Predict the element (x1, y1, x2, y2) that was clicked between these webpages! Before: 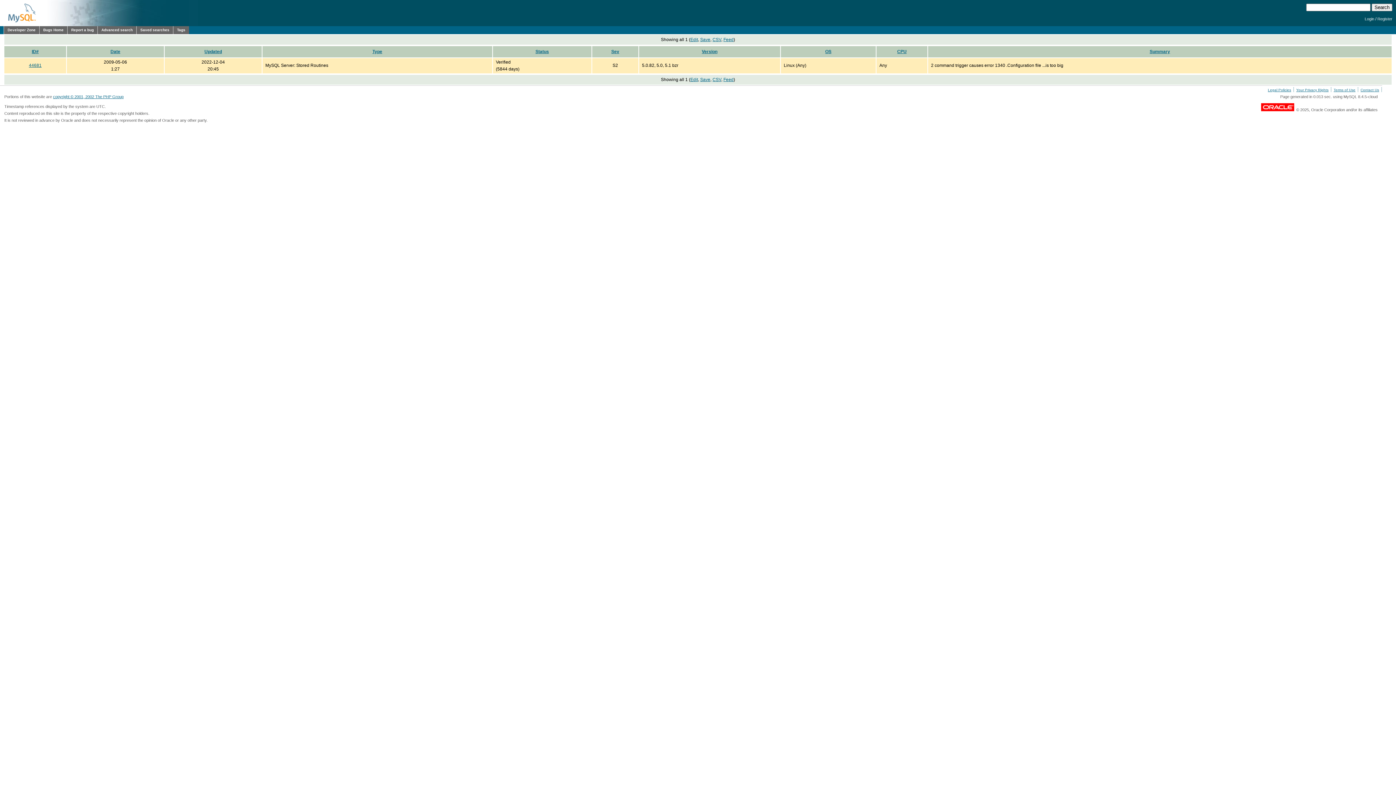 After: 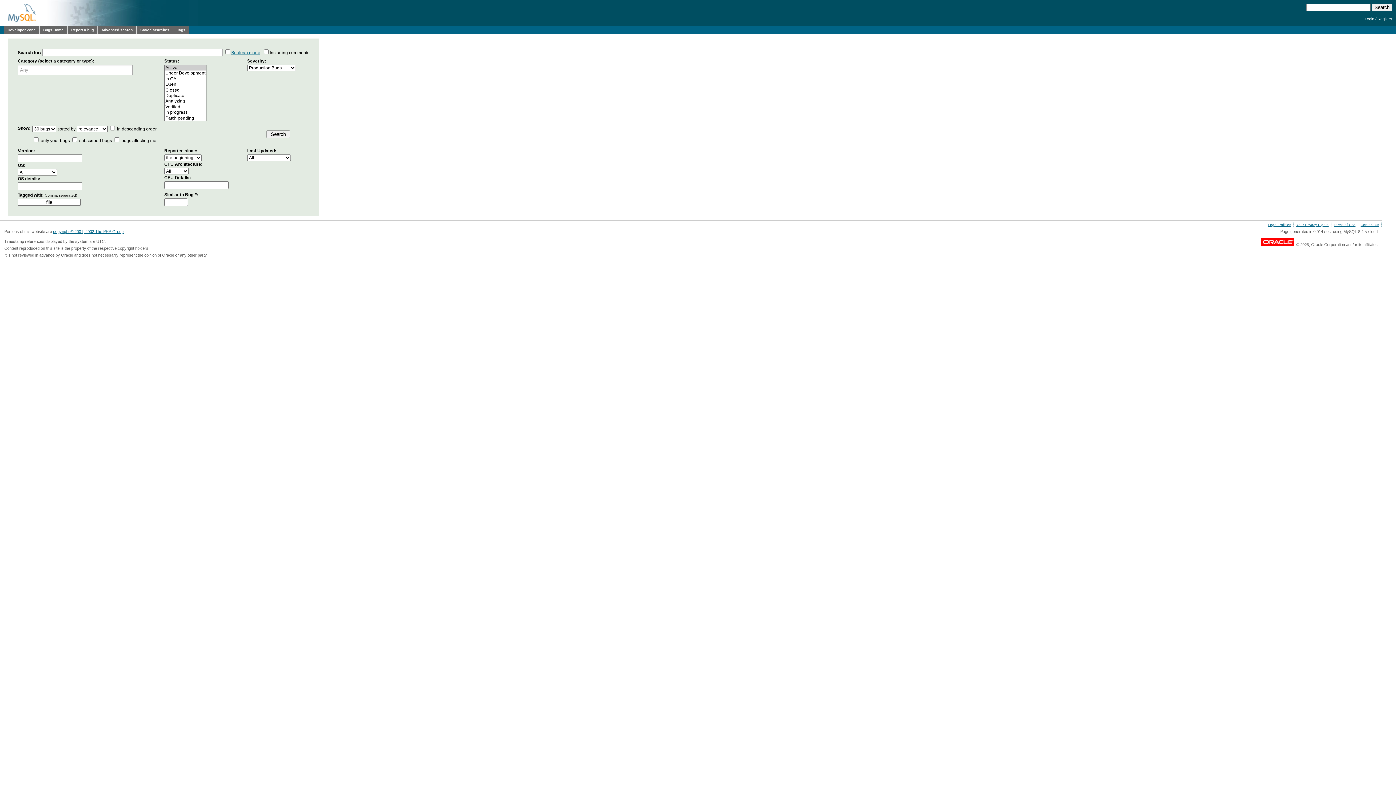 Action: bbox: (690, 77, 698, 82) label: Edit